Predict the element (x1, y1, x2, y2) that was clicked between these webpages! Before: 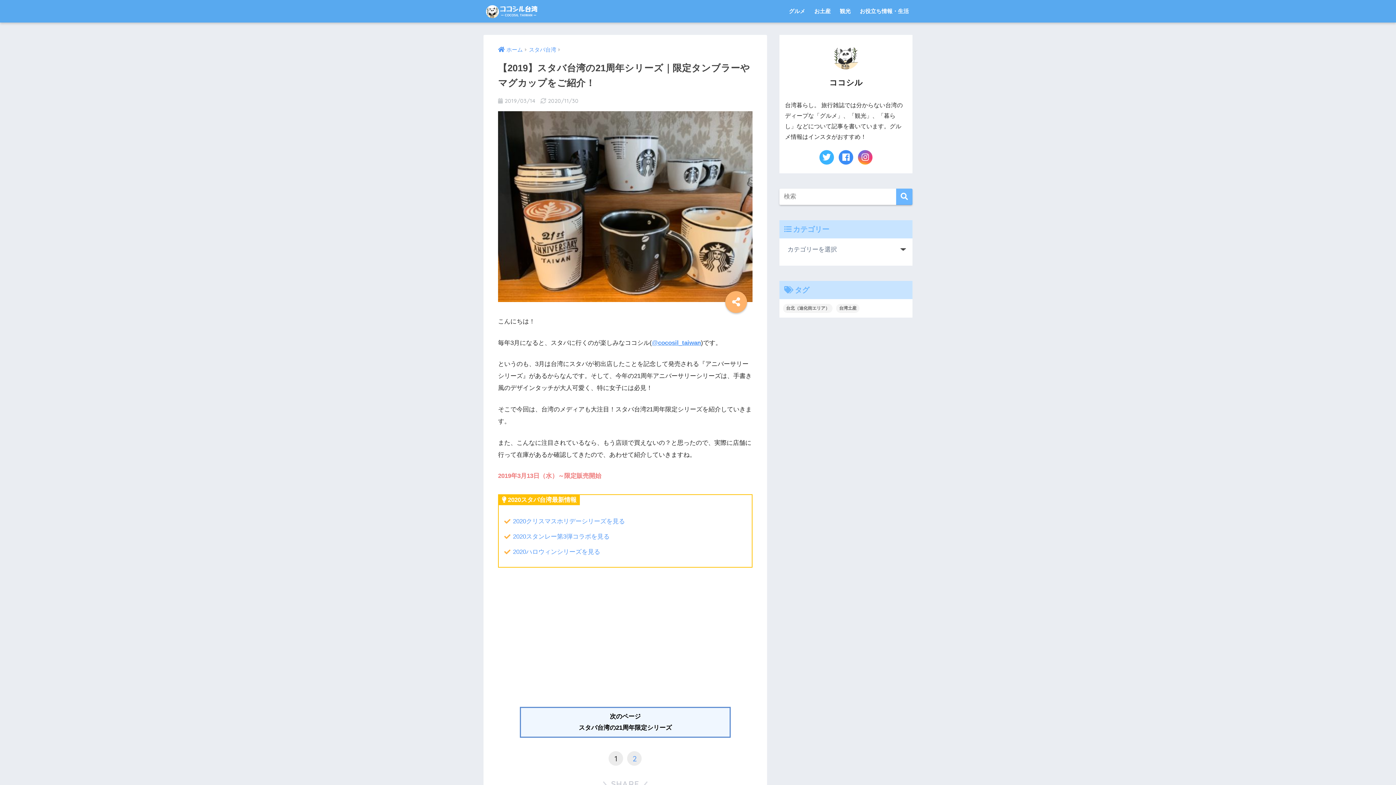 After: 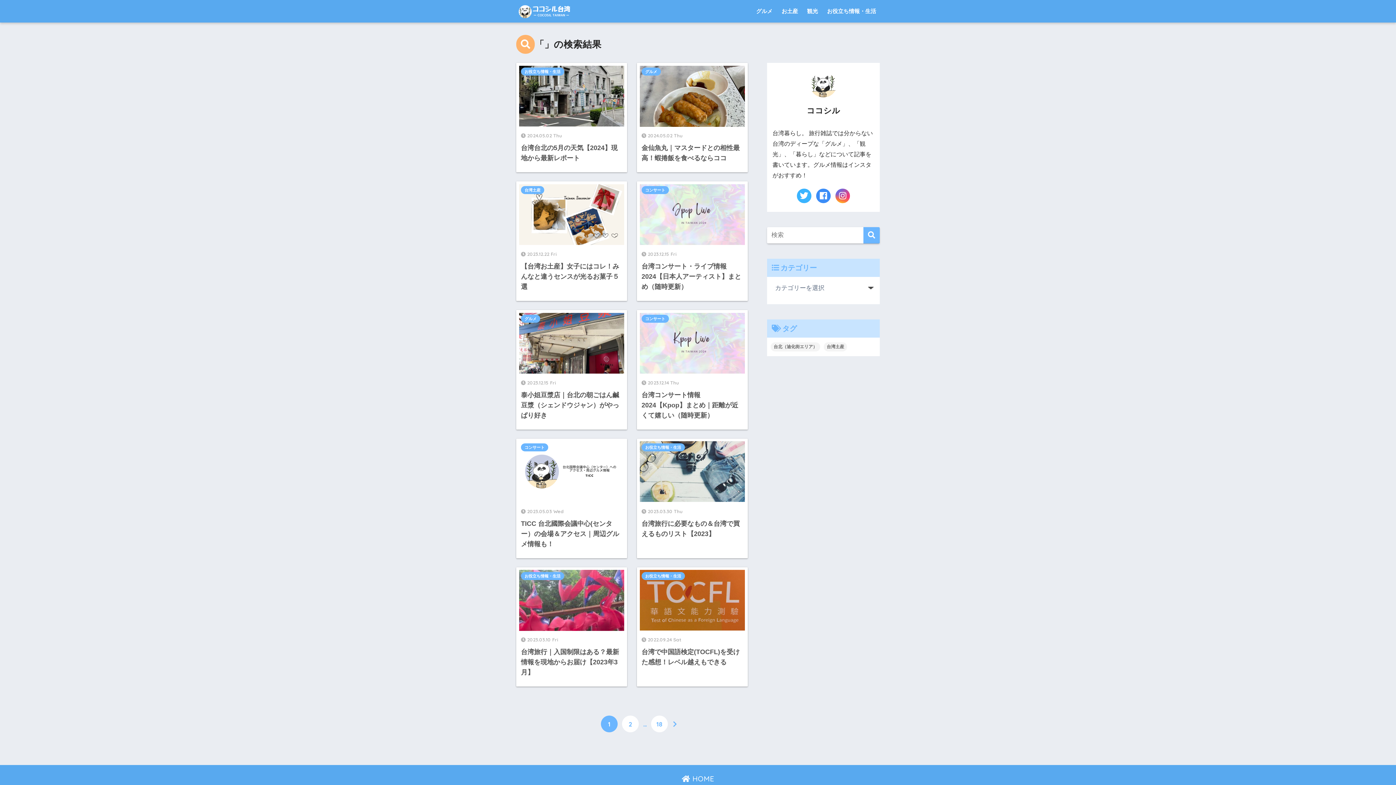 Action: bbox: (896, 188, 912, 205)